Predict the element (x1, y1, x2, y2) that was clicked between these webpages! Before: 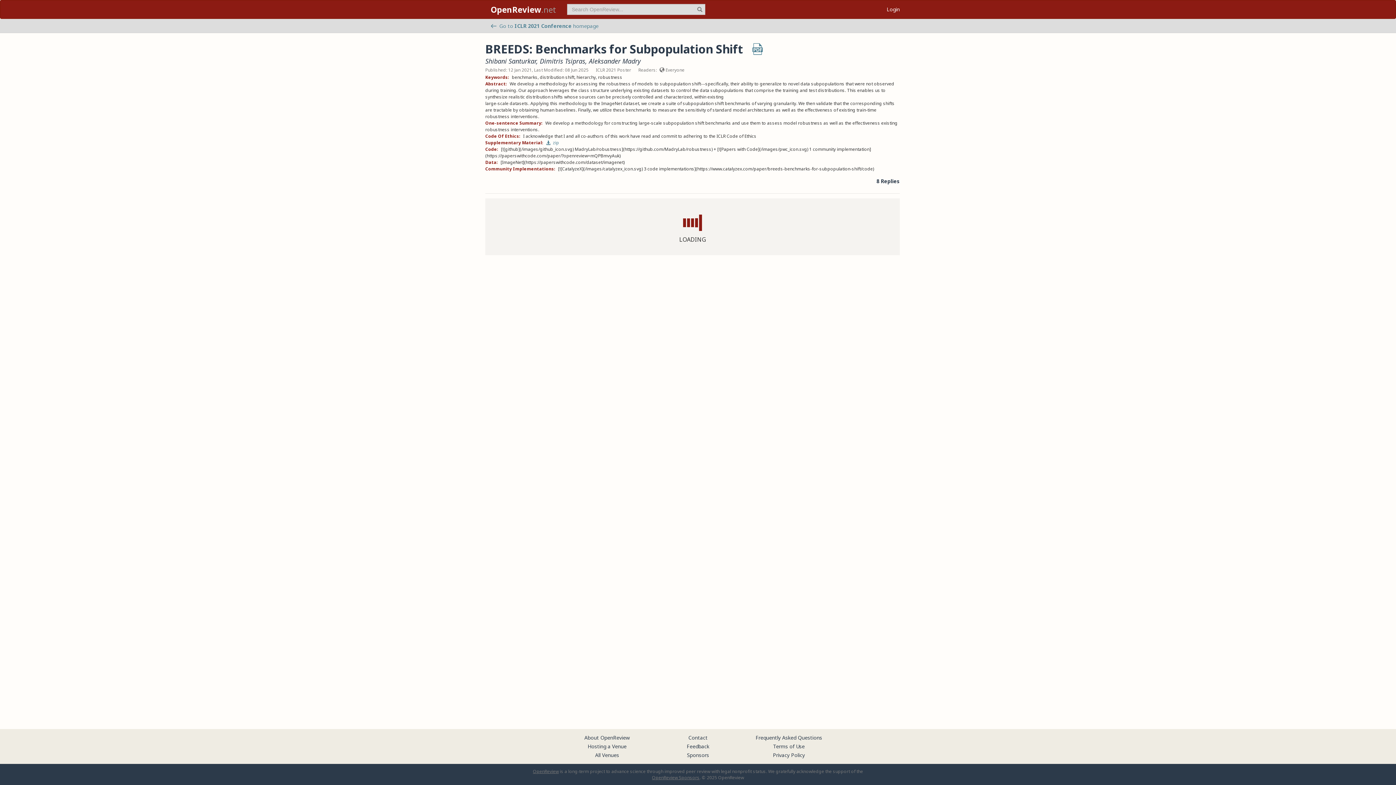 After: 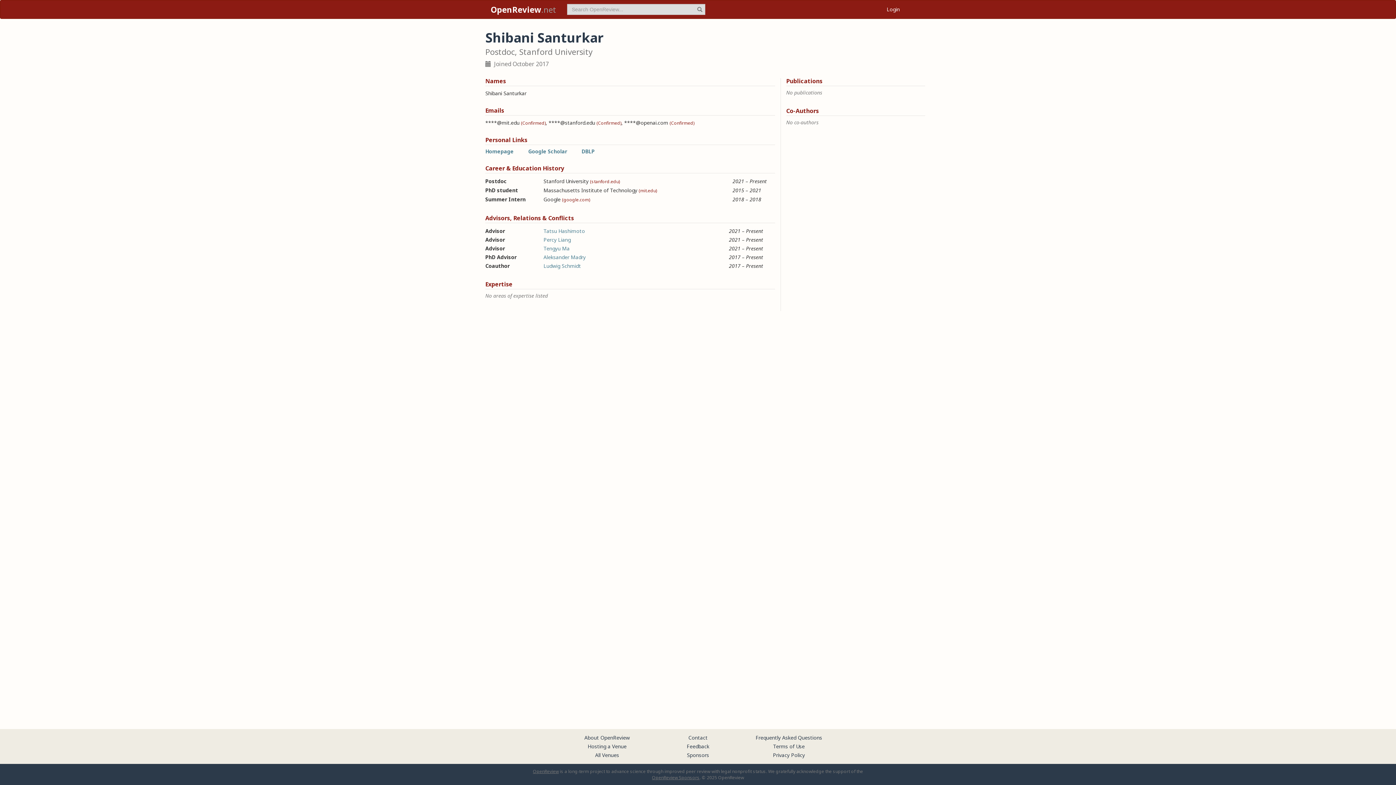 Action: label: Shibani Santurkar bbox: (485, 56, 536, 65)